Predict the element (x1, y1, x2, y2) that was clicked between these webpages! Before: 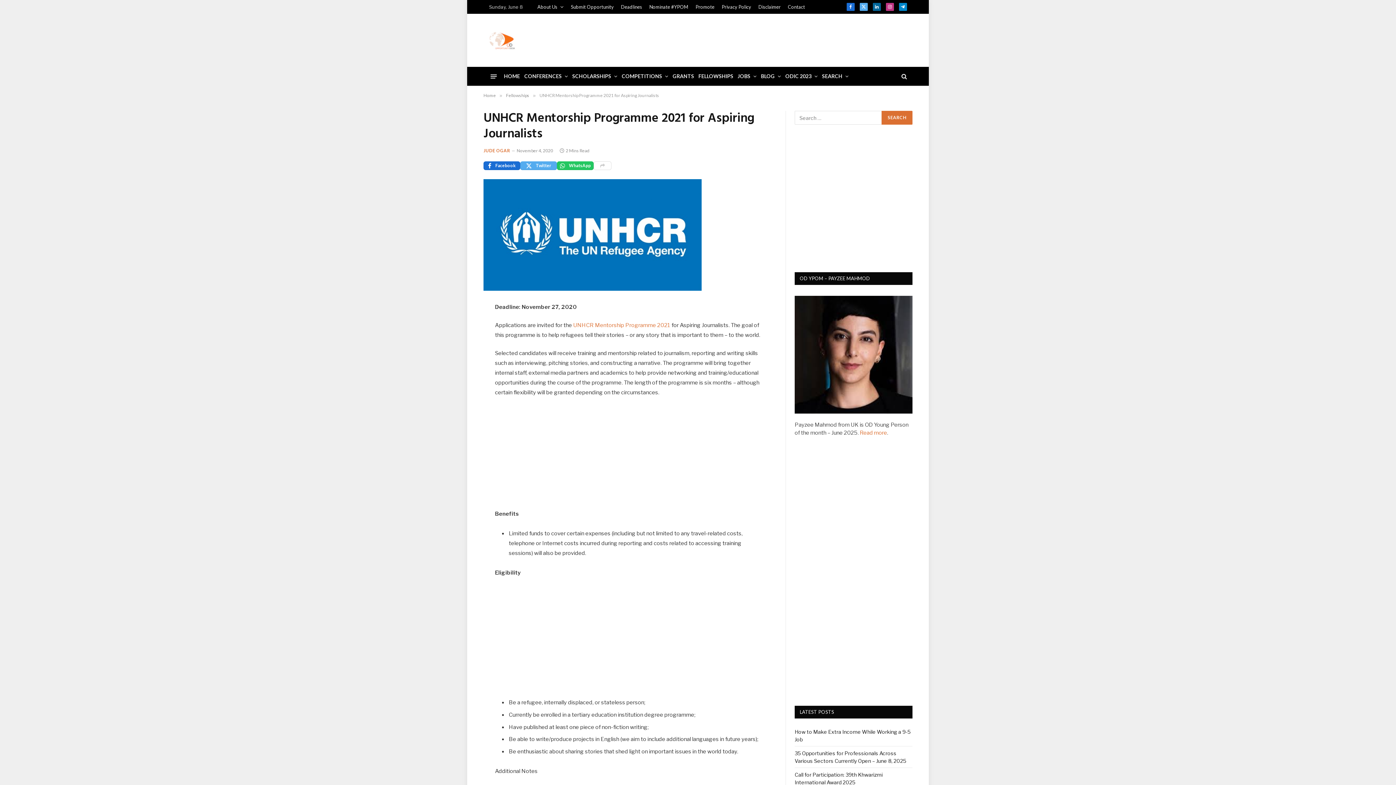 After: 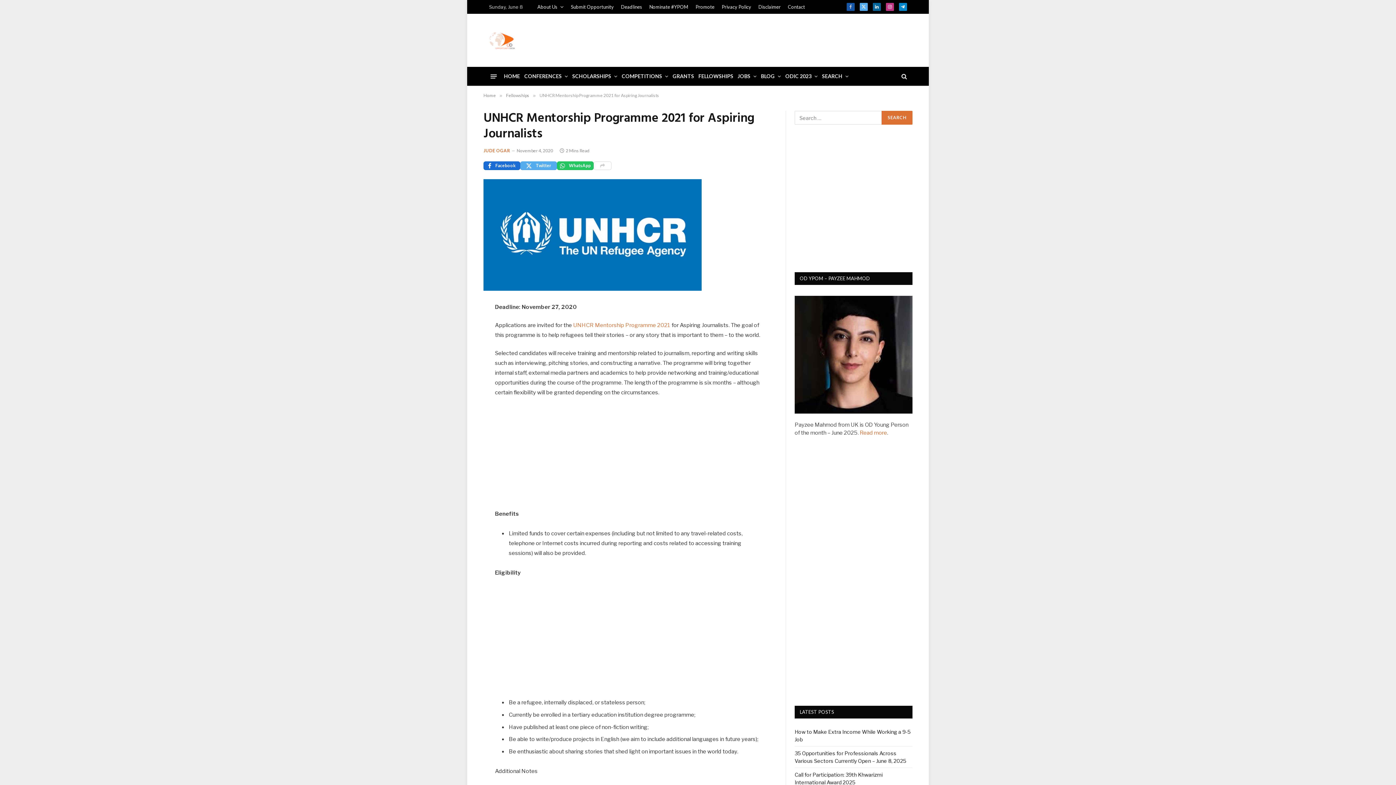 Action: bbox: (846, 2, 854, 10) label: Facebook